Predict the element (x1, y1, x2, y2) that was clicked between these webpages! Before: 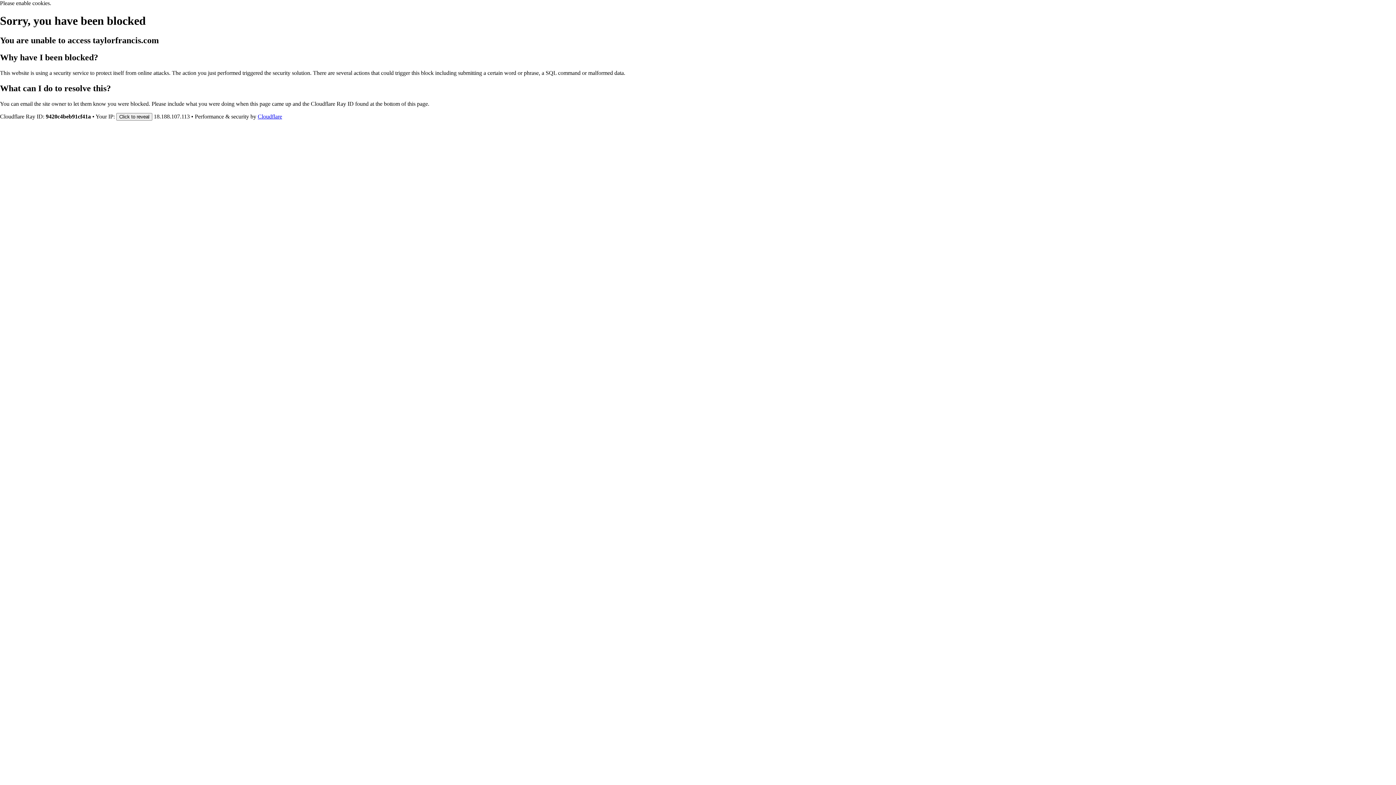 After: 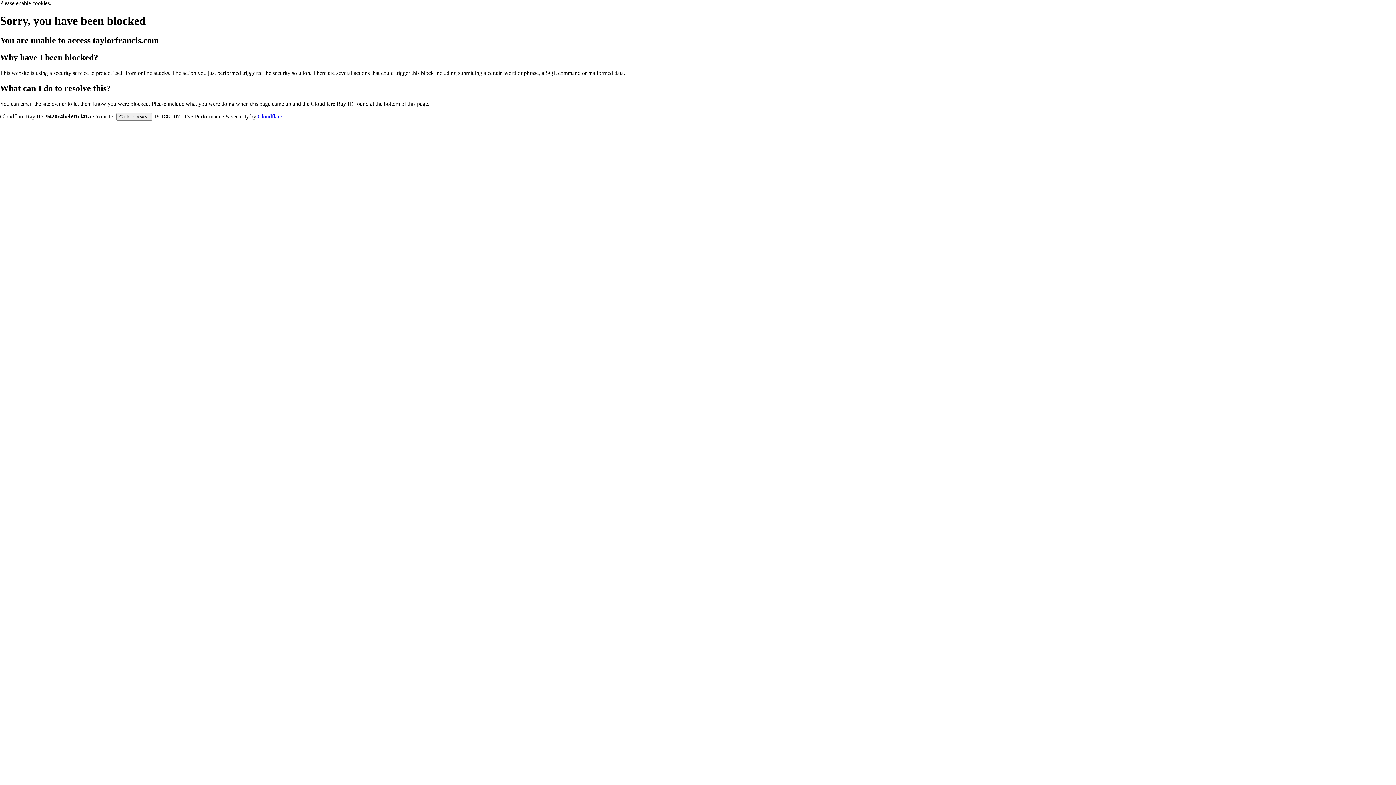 Action: label: Cloudflare bbox: (257, 113, 282, 119)